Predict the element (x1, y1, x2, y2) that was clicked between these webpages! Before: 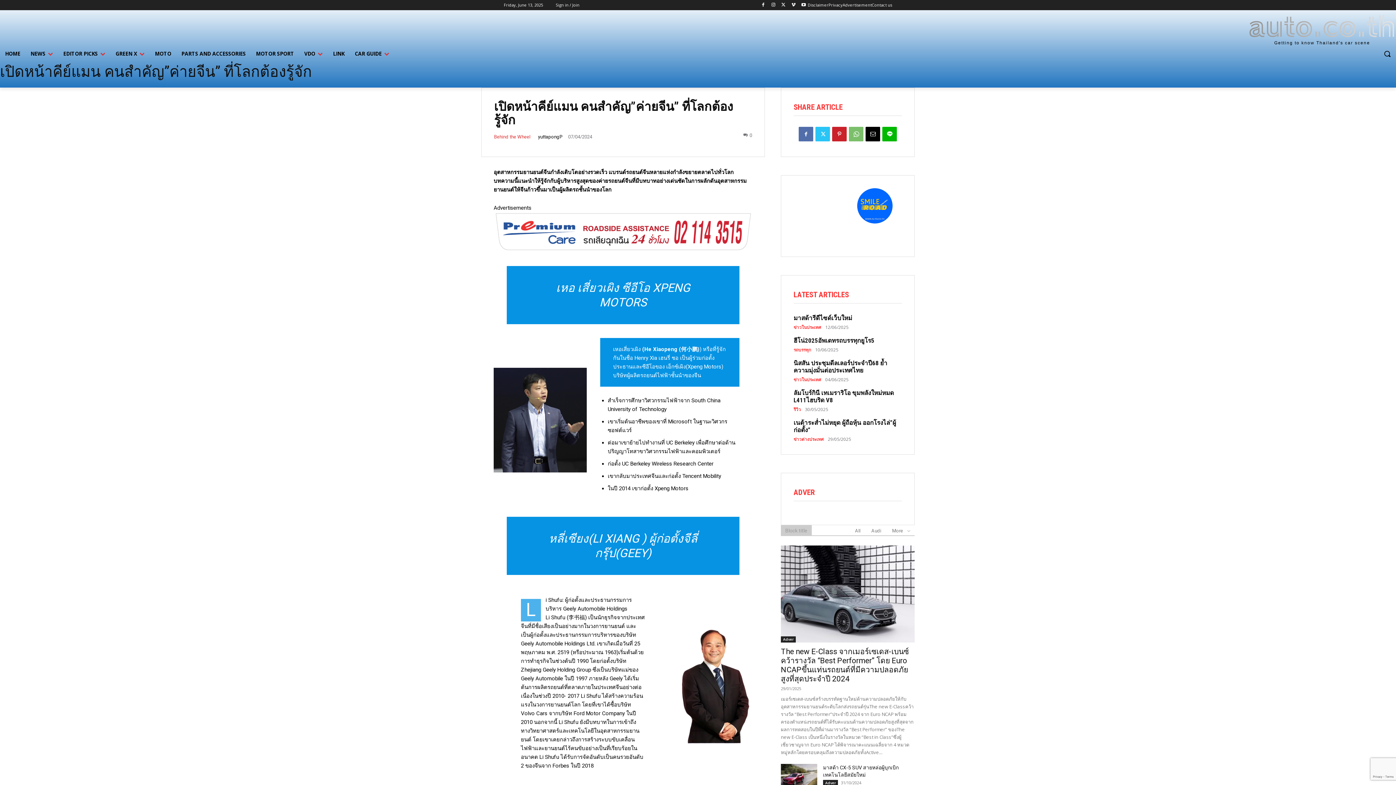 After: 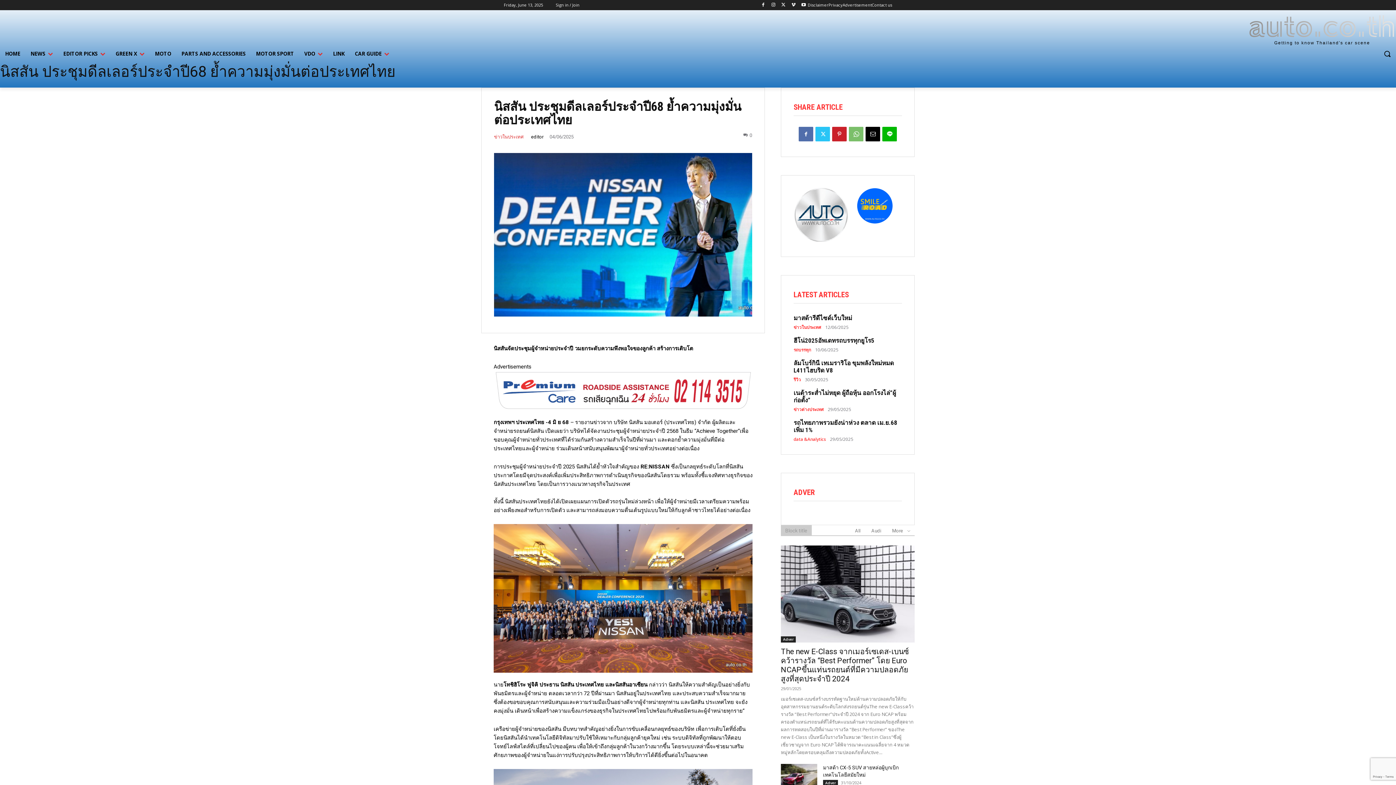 Action: bbox: (793, 359, 887, 374) label: นิสสัน ประชุมดีลเลอร์ประจำปี68 ย้ำความมุ่งมั่นต่อประเทศไทย